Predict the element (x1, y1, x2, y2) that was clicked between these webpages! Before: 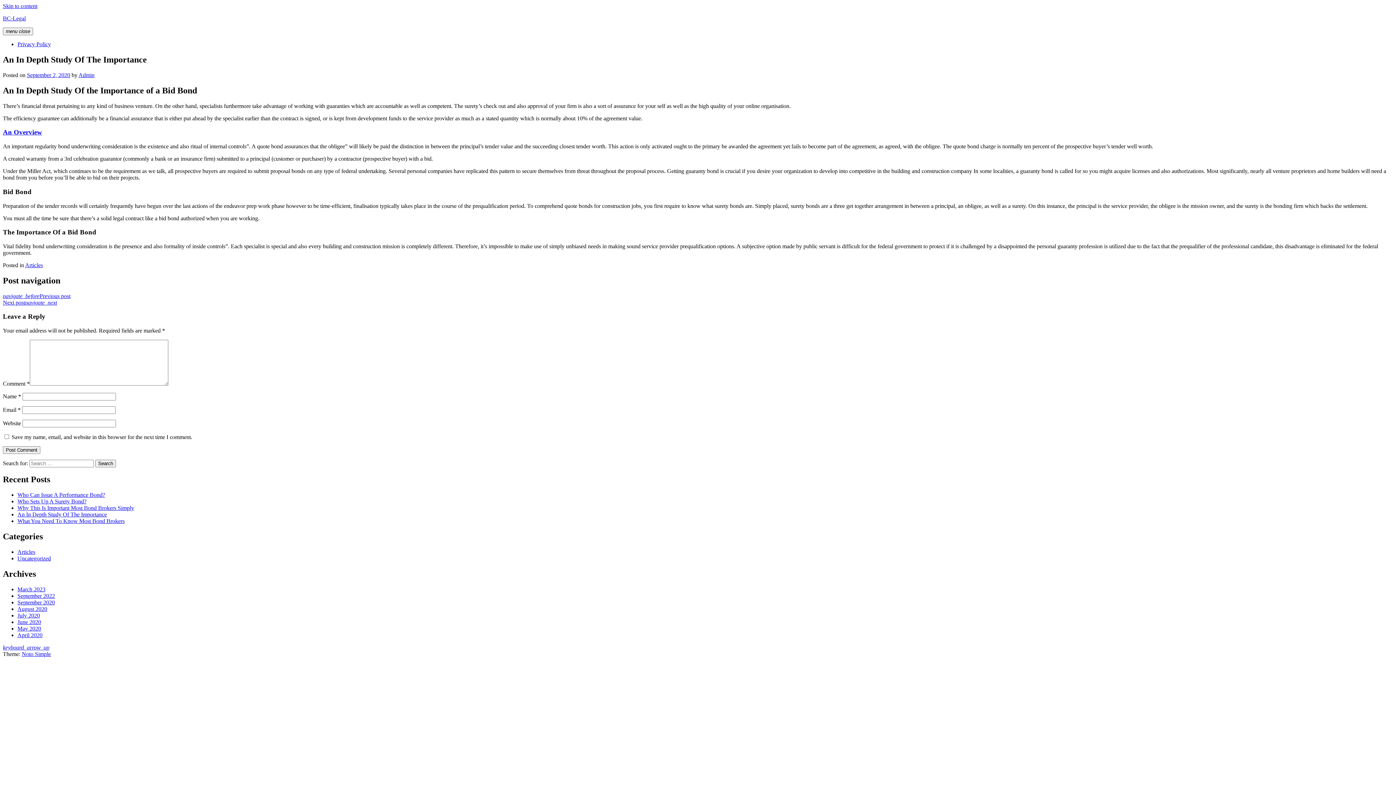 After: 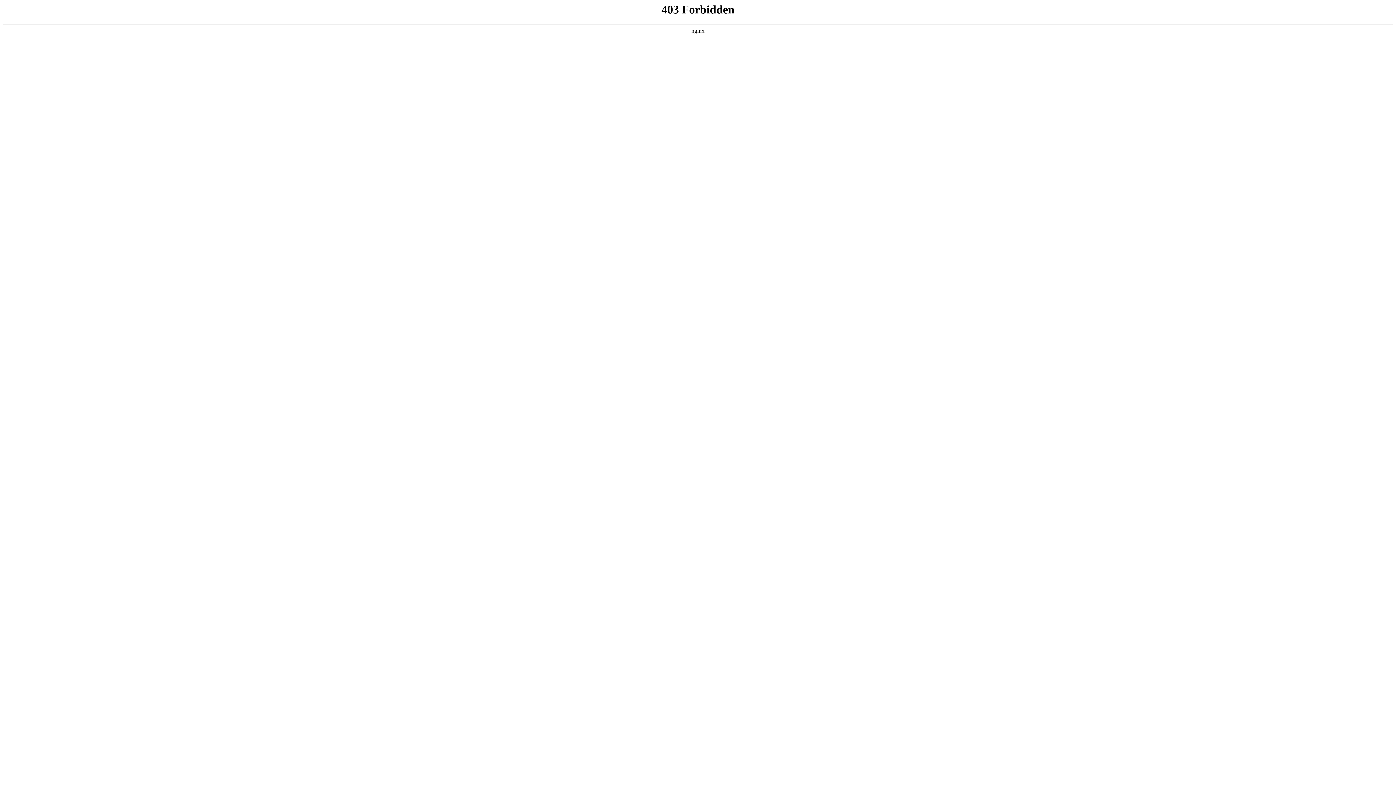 Action: label: Noto Simple bbox: (21, 651, 50, 657)